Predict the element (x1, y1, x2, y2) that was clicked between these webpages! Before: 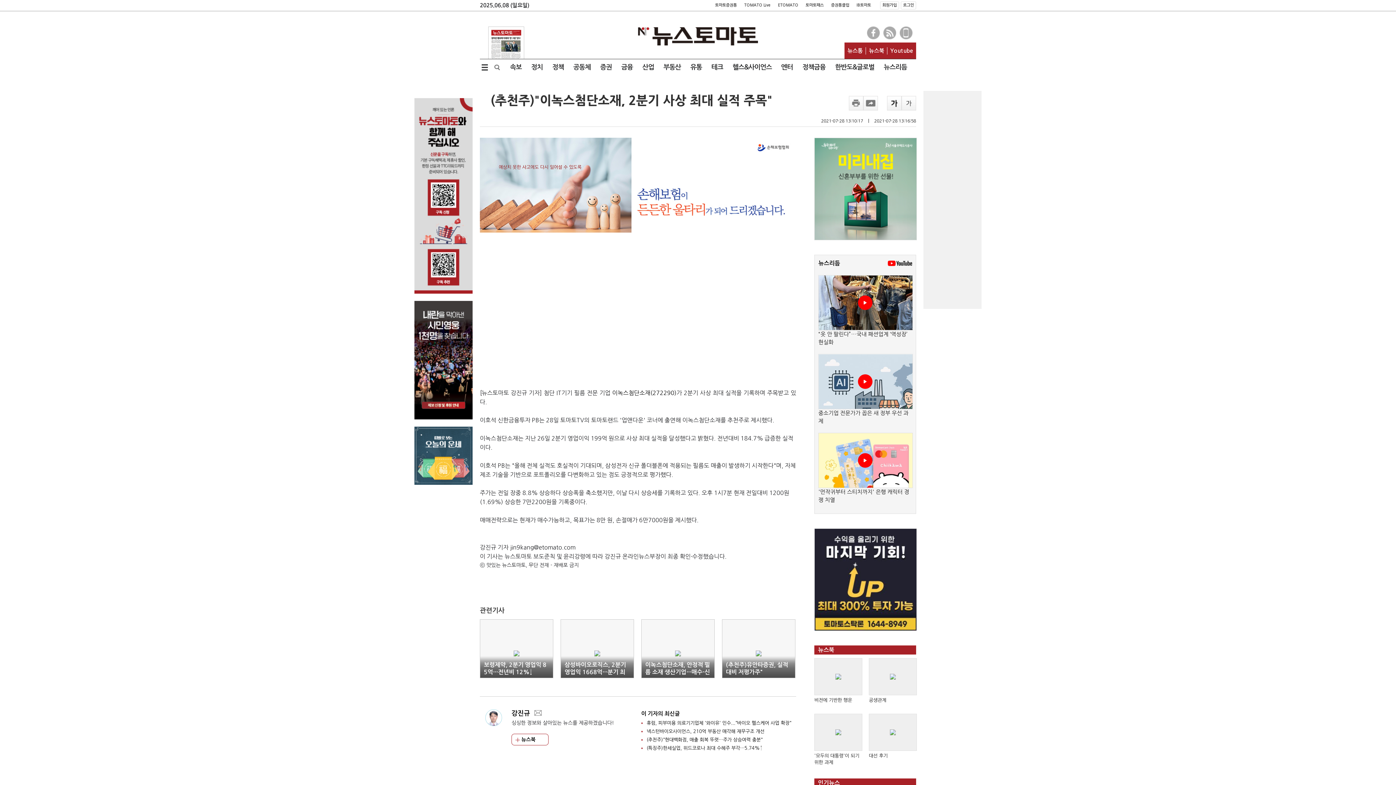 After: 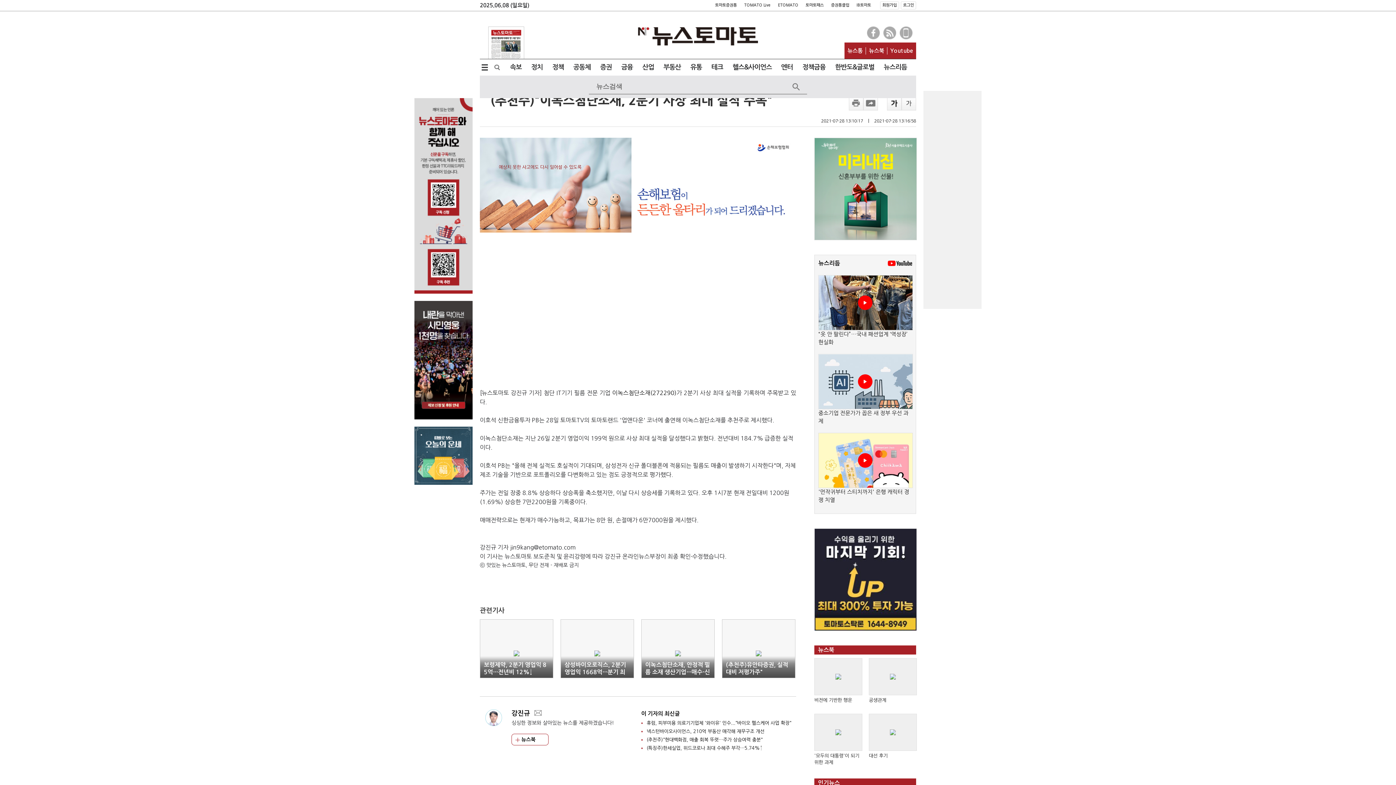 Action: bbox: (494, 59, 501, 75)